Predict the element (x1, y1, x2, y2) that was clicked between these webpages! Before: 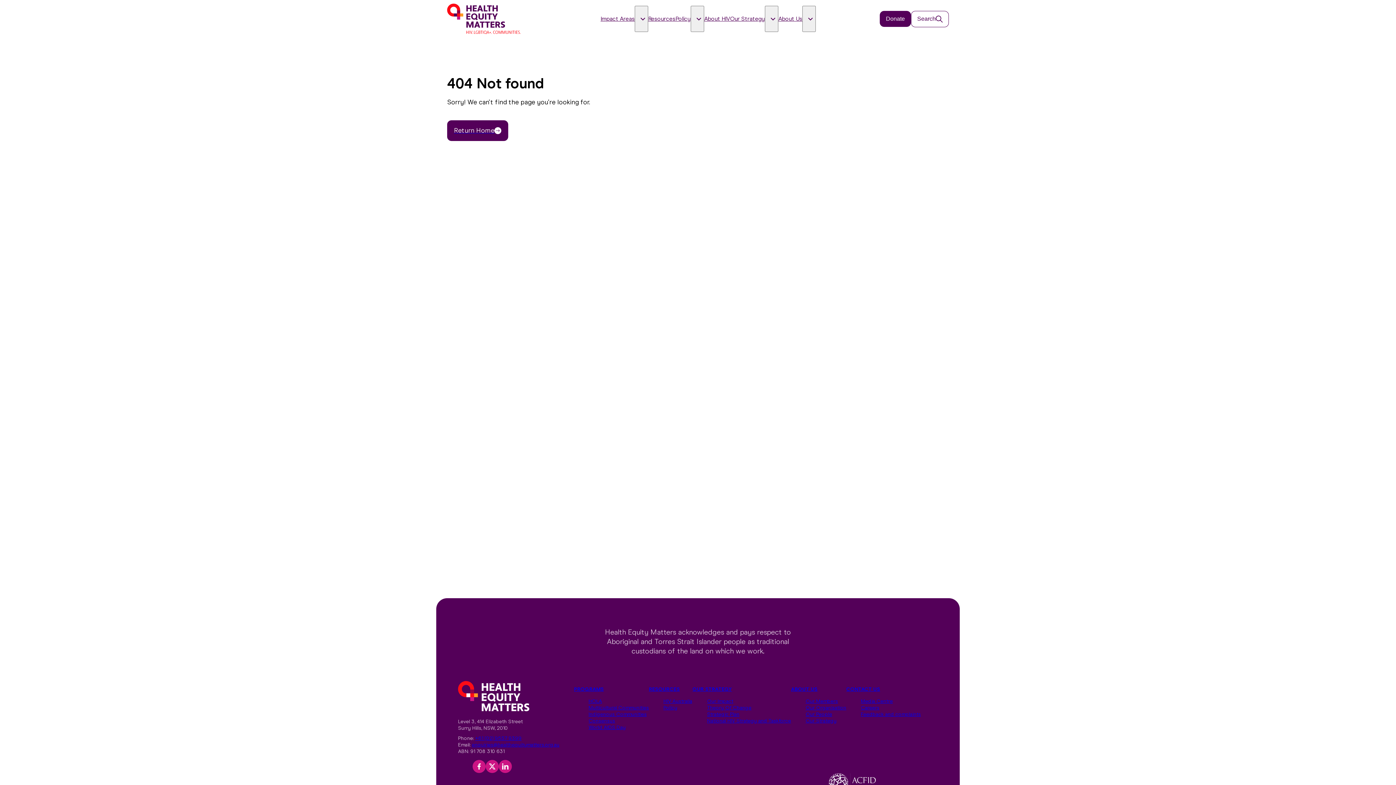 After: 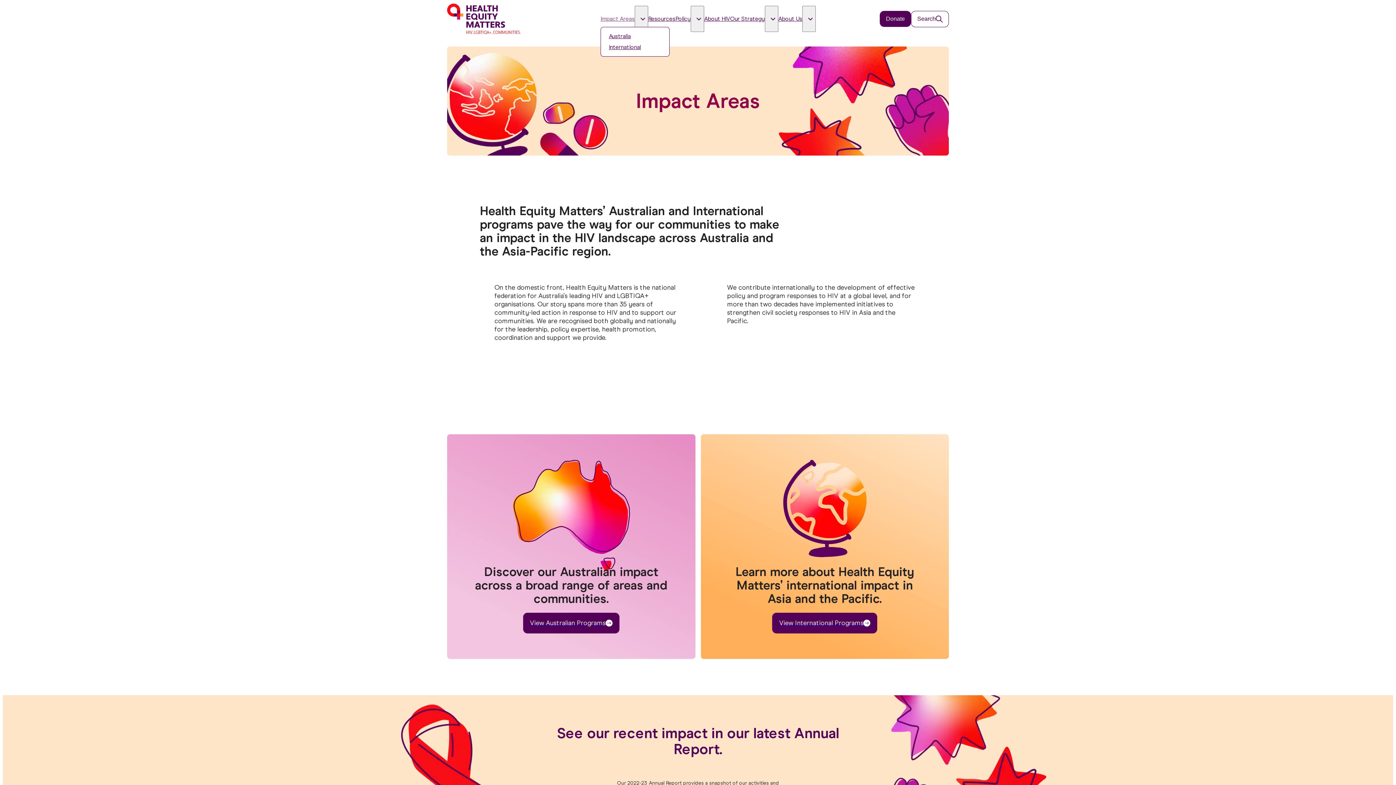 Action: label: Impact Areas bbox: (600, 5, 634, 32)